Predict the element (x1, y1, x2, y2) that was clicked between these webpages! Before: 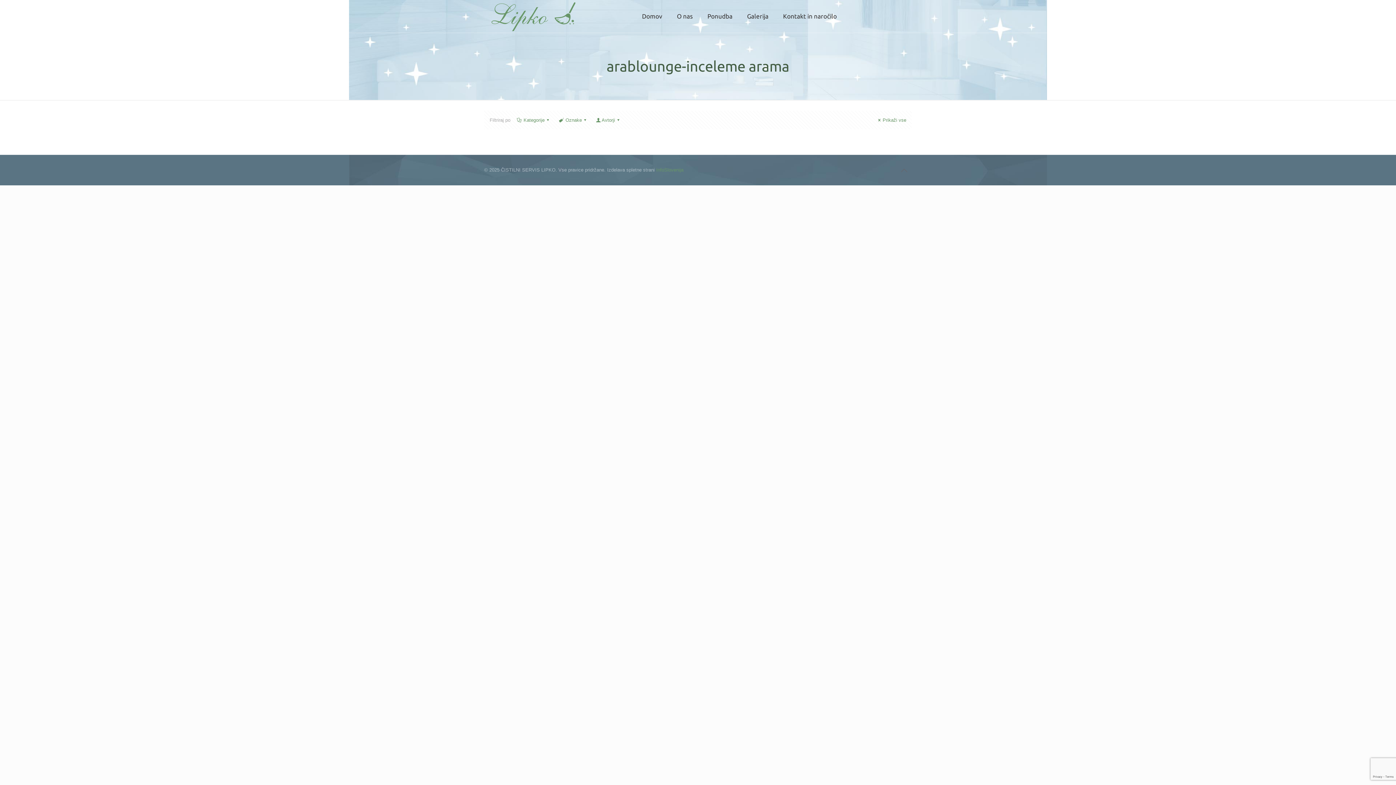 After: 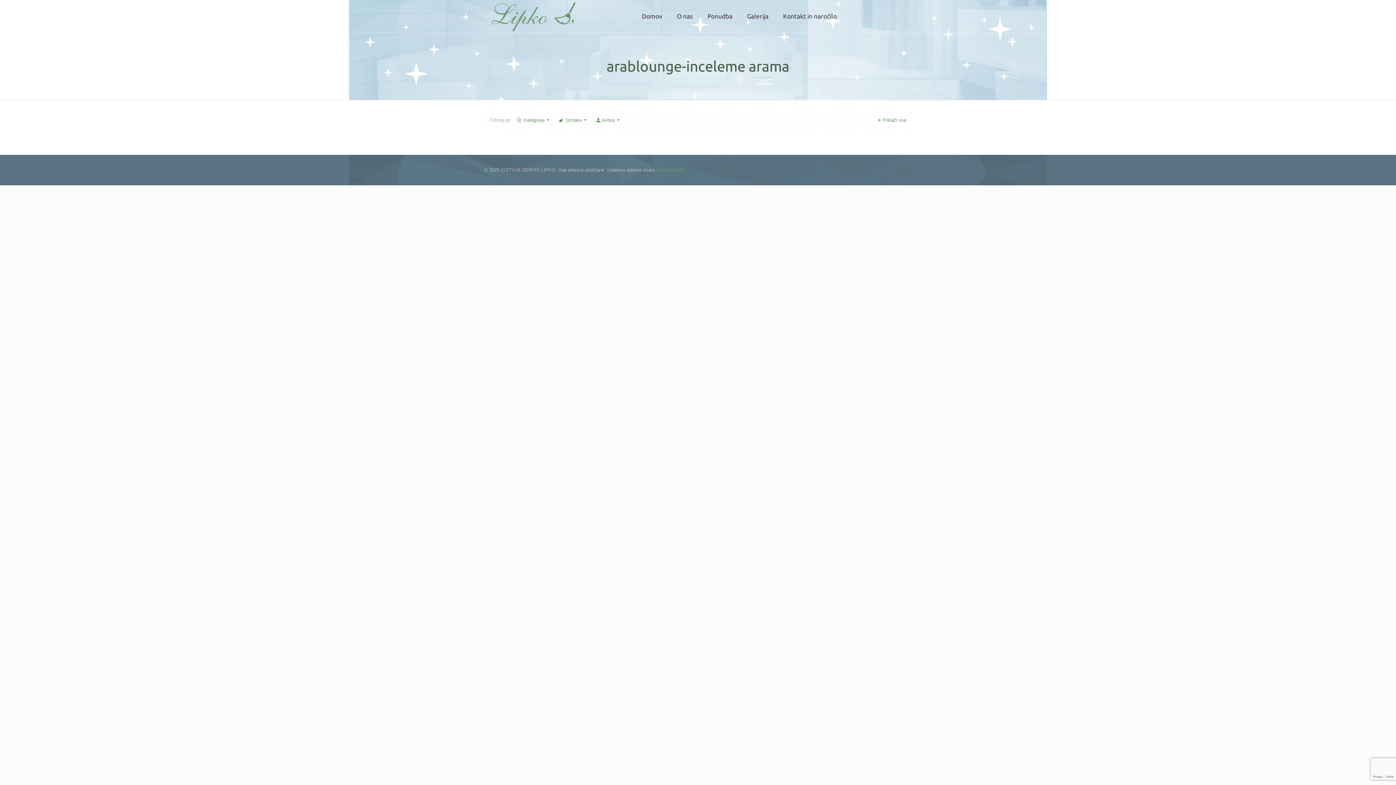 Action: bbox: (896, 162, 912, 178)